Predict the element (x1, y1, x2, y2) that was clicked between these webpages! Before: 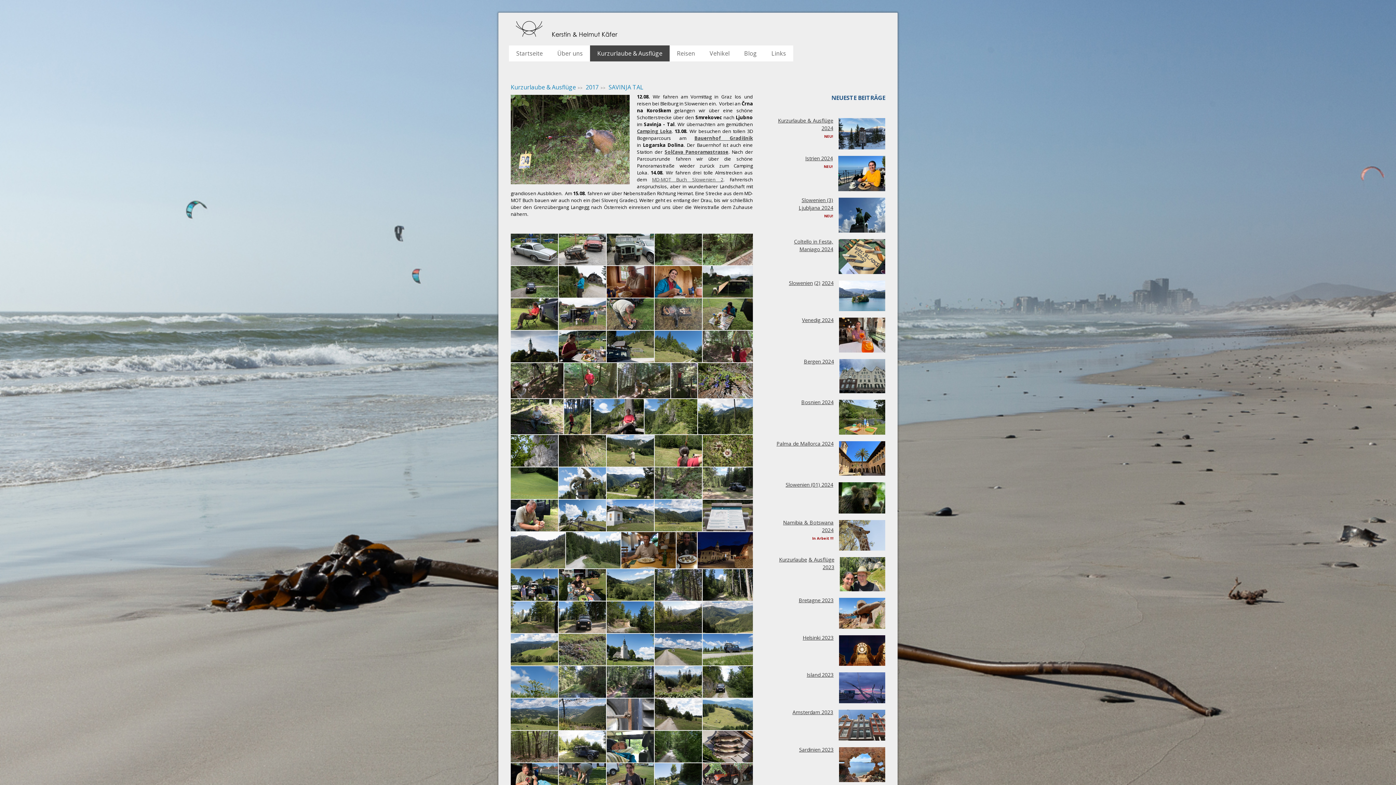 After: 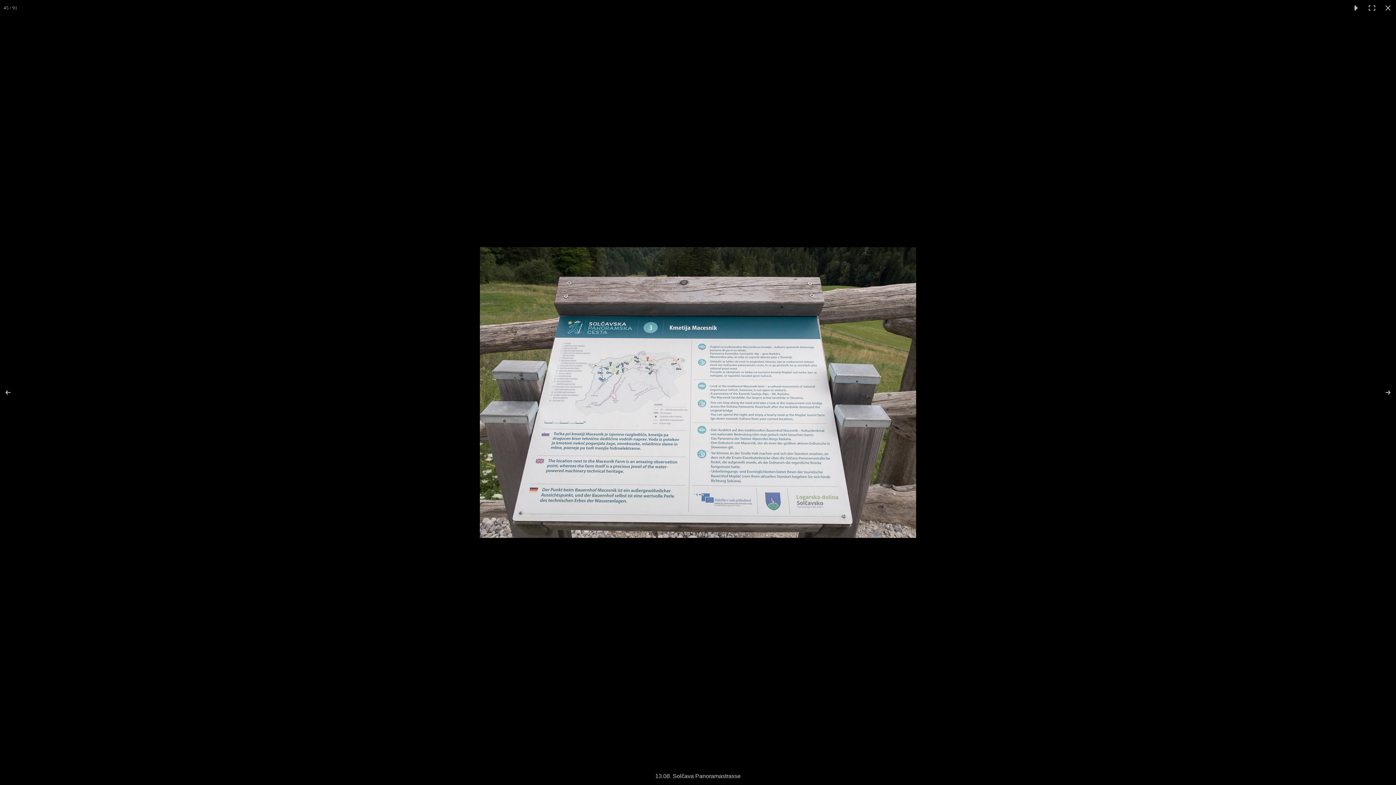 Action: bbox: (702, 500, 753, 531)